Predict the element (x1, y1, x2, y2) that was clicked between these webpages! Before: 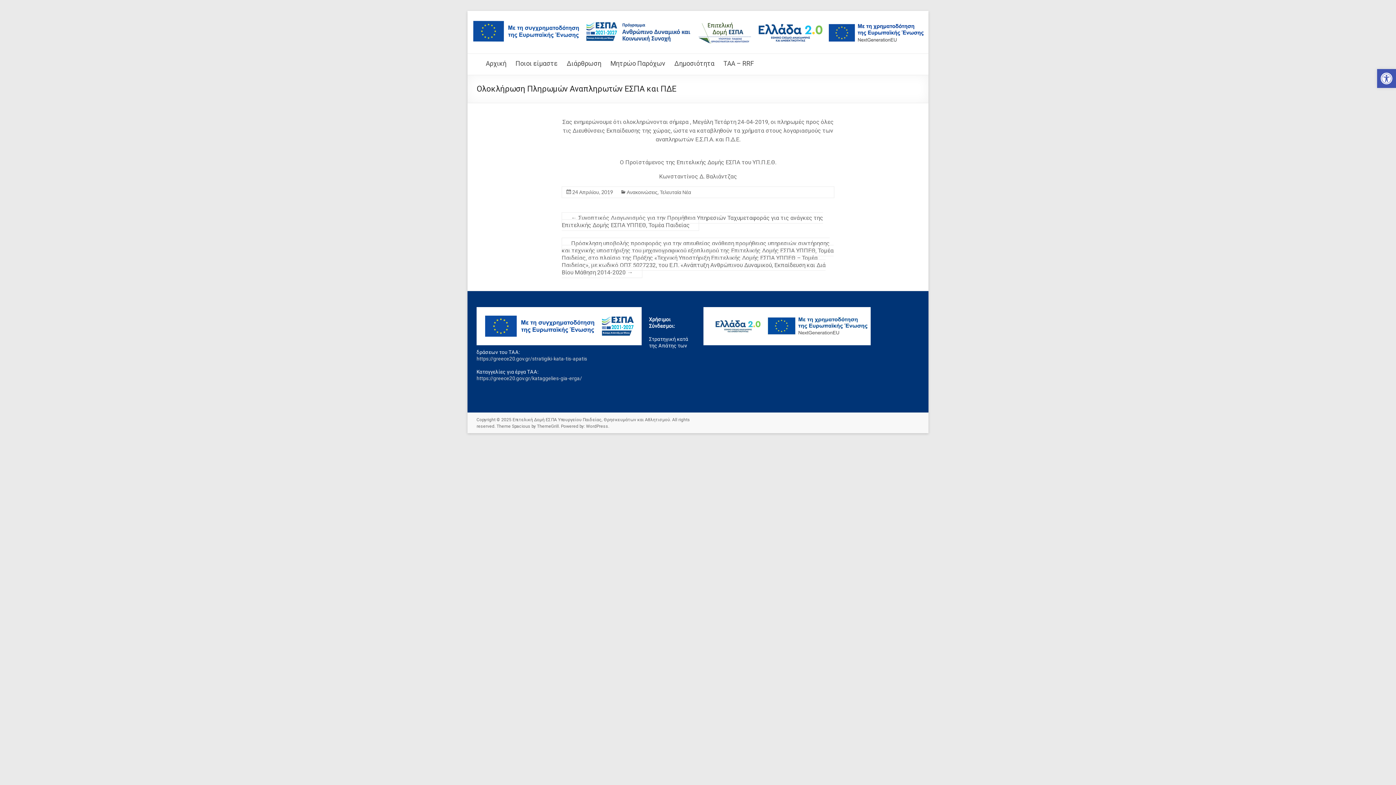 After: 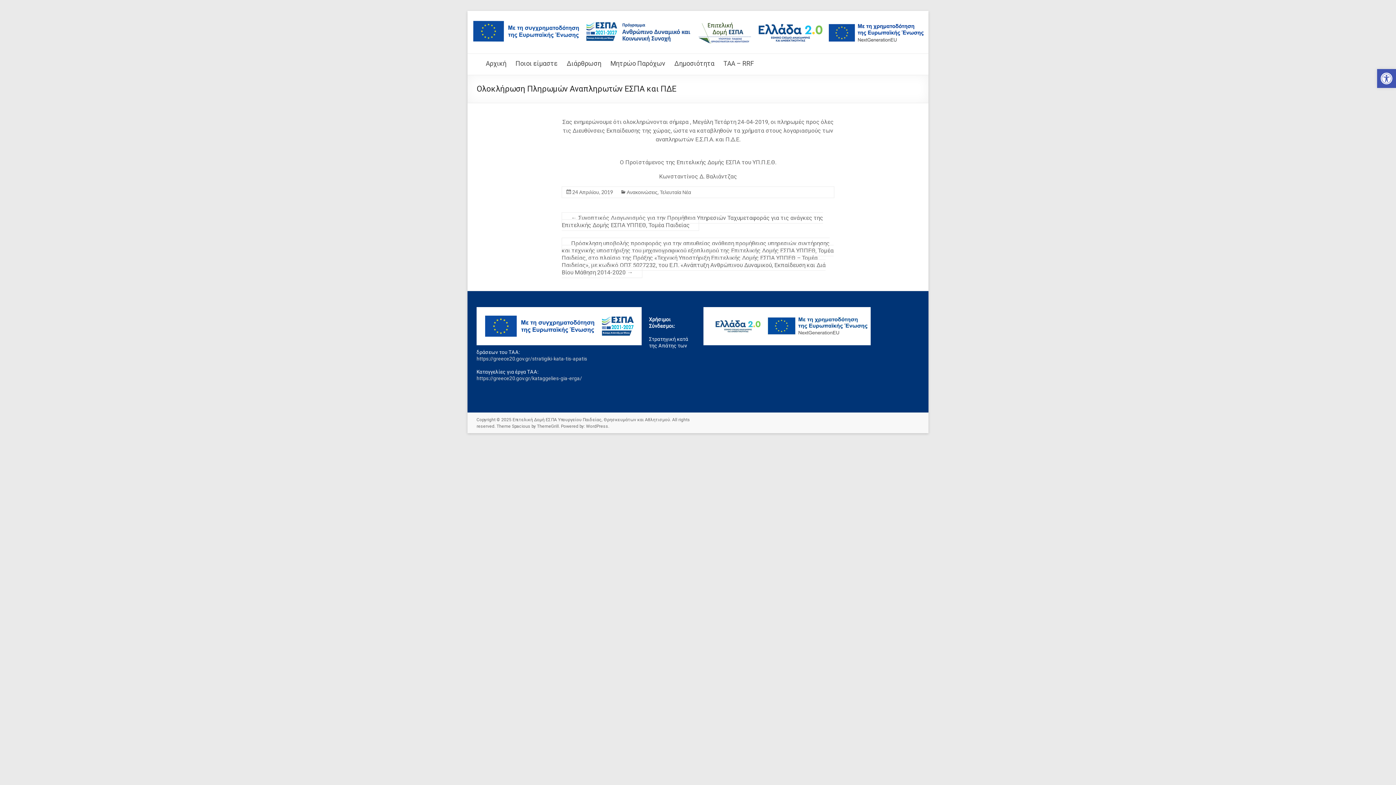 Action: label: 24 Απριλίου, 2019 bbox: (572, 188, 613, 195)